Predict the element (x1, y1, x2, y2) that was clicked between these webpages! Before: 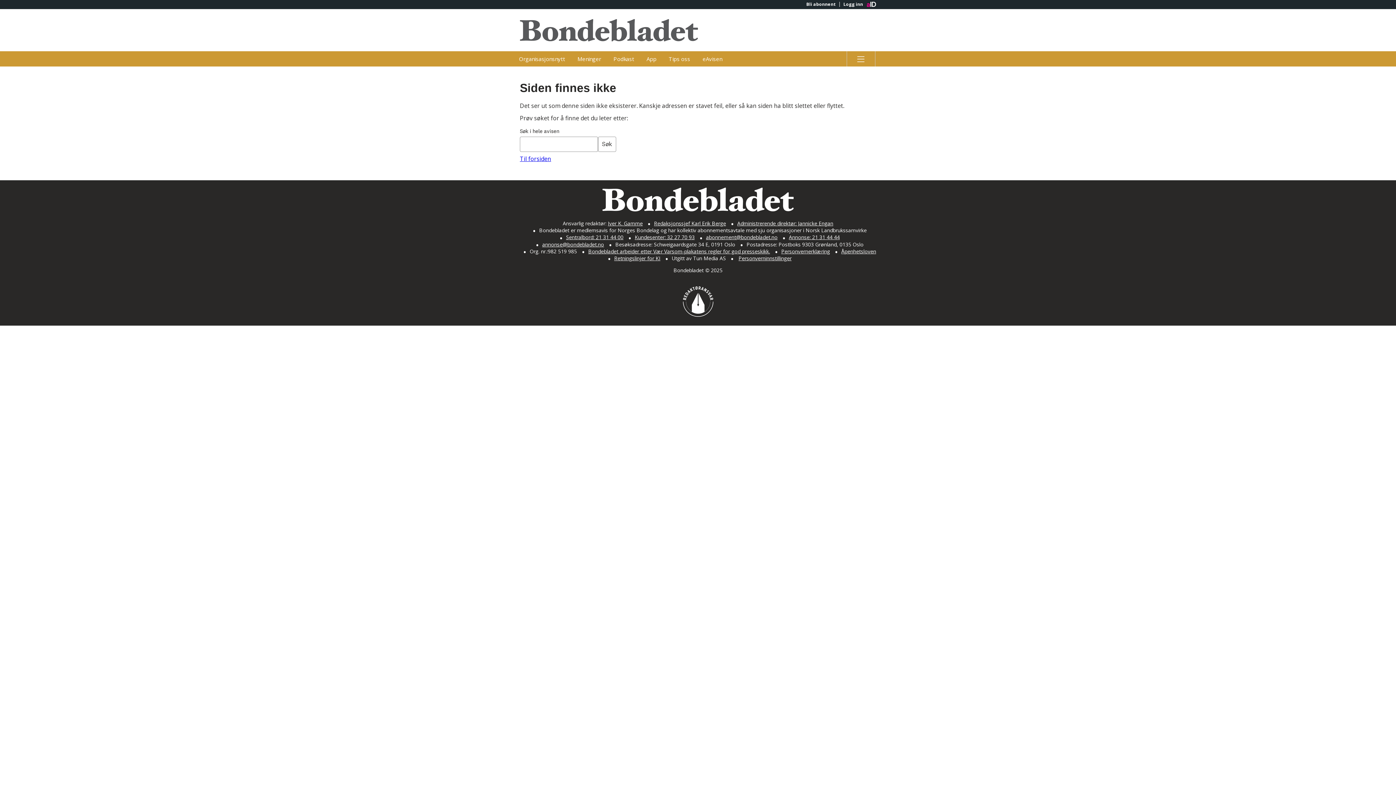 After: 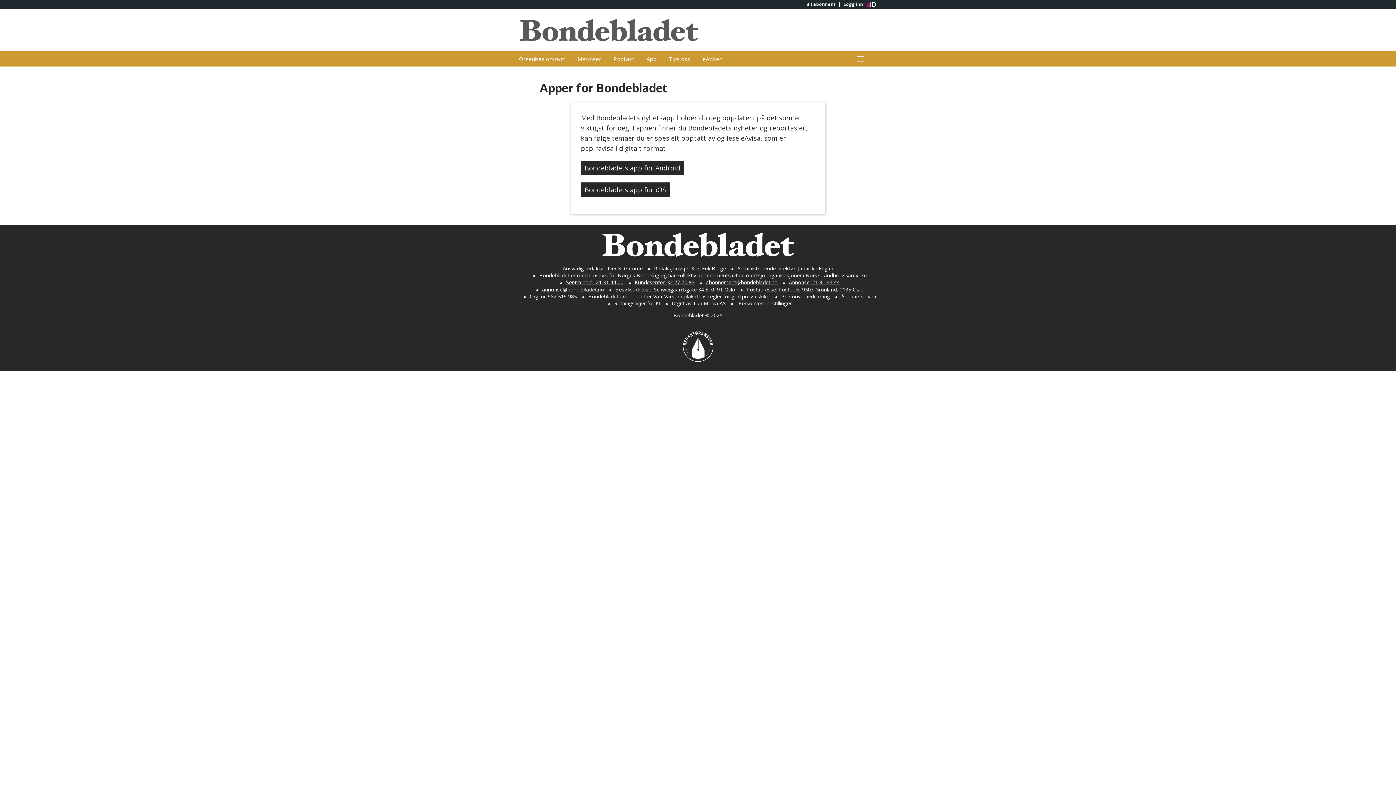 Action: label: App bbox: (641, 51, 662, 66)